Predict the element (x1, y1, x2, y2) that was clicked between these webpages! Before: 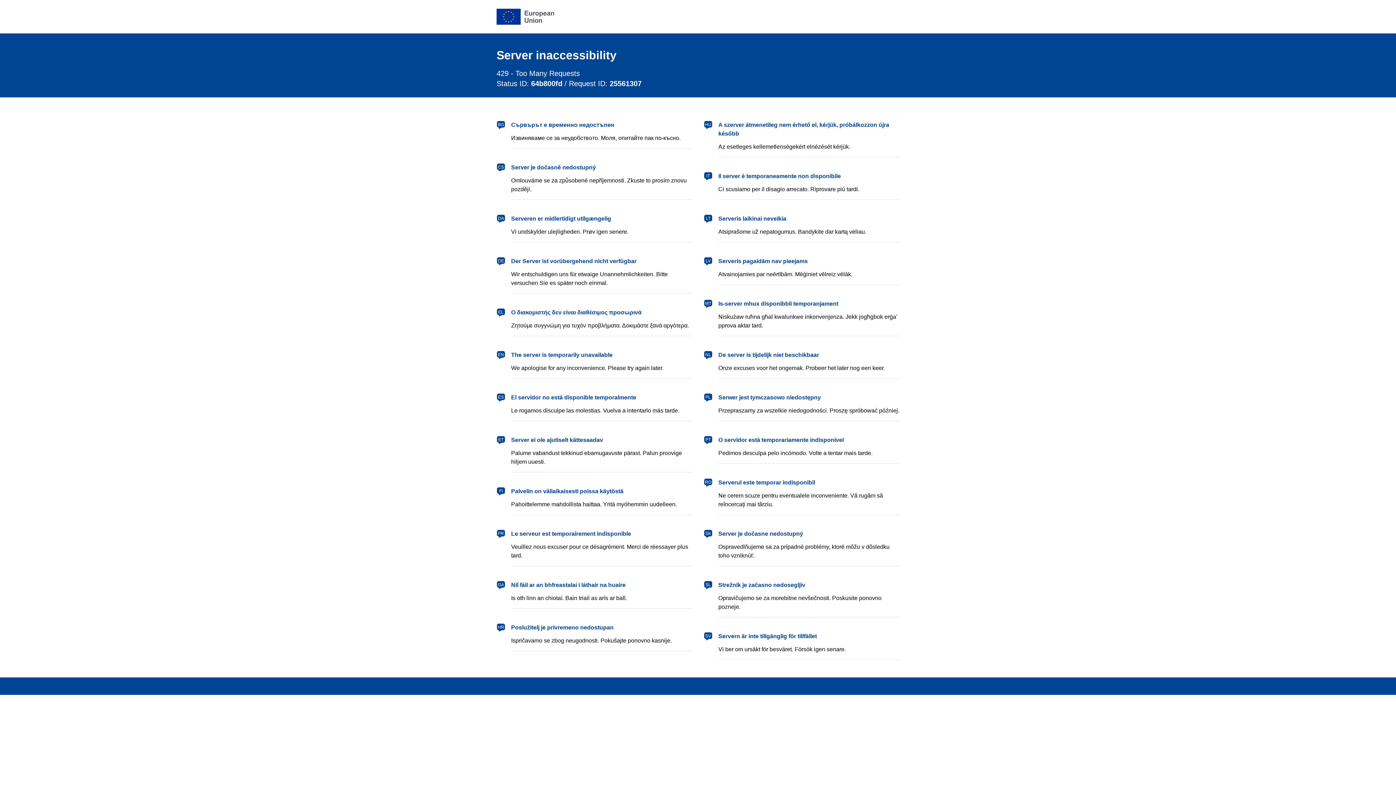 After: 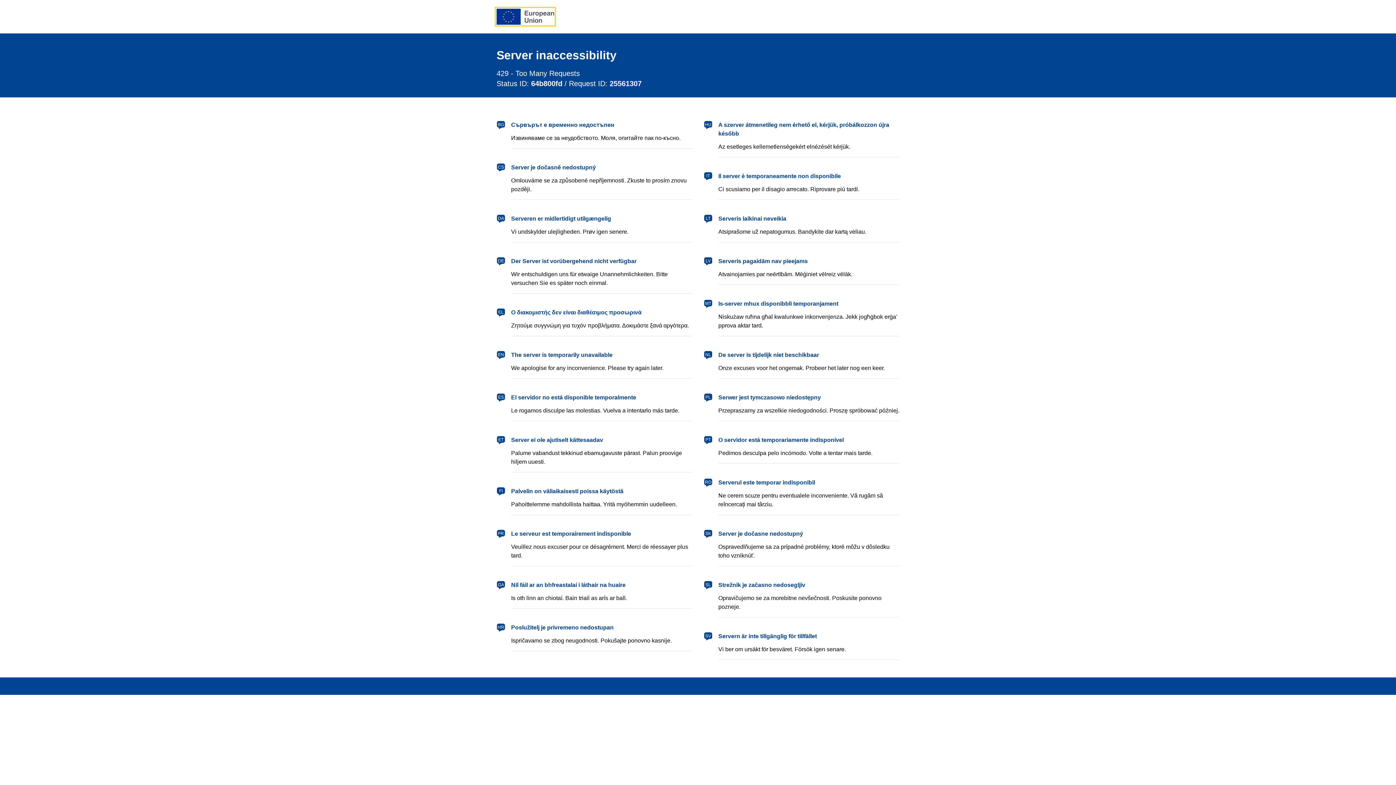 Action: label: European Union bbox: (496, 8, 554, 24)